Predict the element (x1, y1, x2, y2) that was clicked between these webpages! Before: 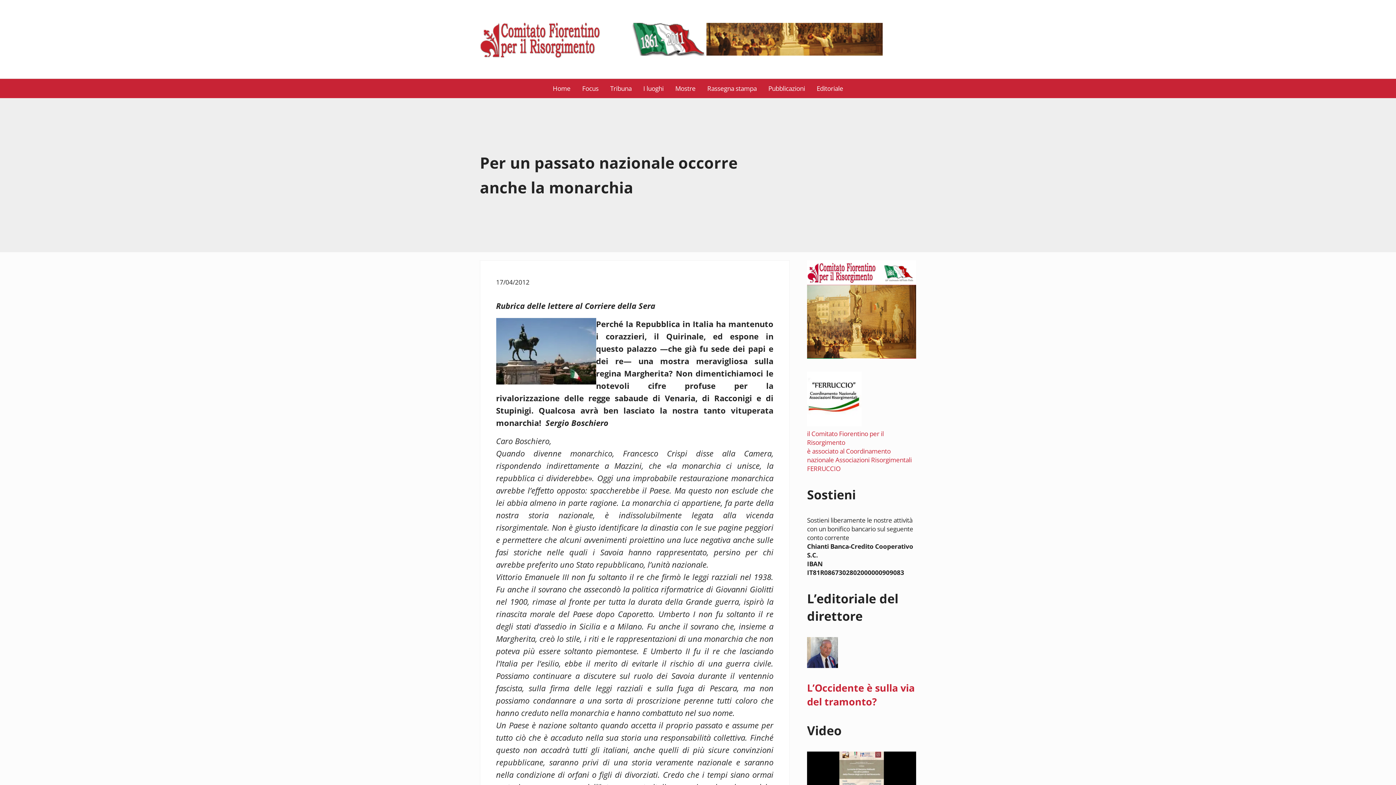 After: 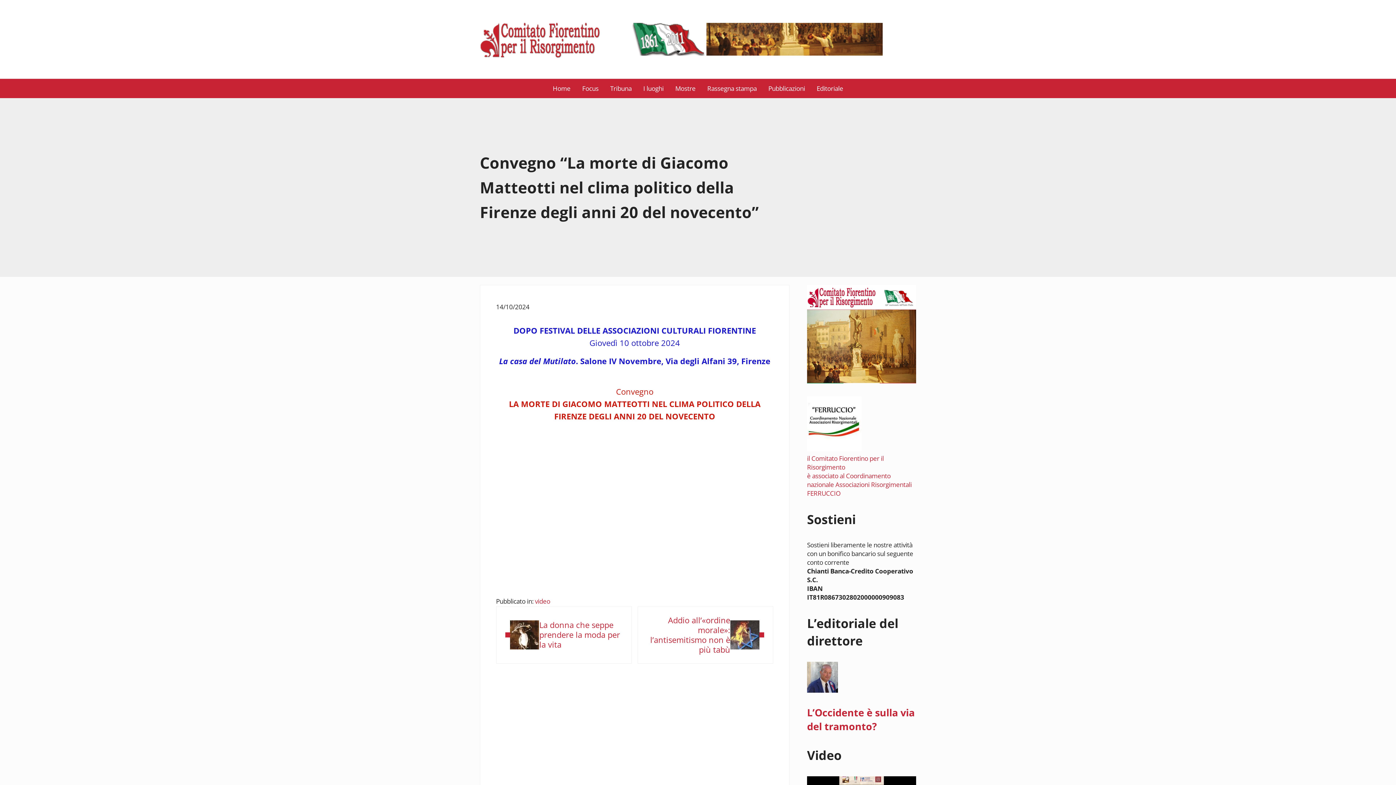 Action: bbox: (807, 752, 916, 808)